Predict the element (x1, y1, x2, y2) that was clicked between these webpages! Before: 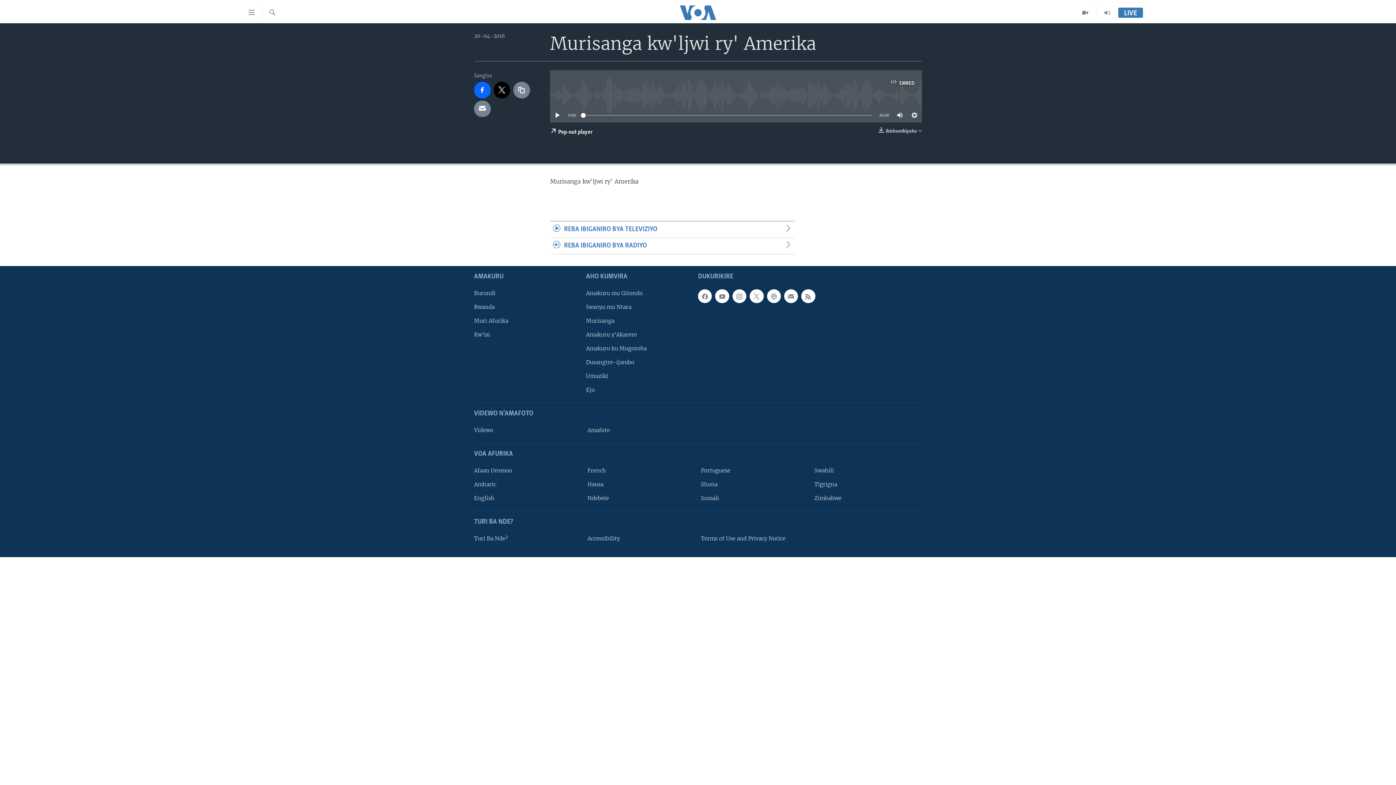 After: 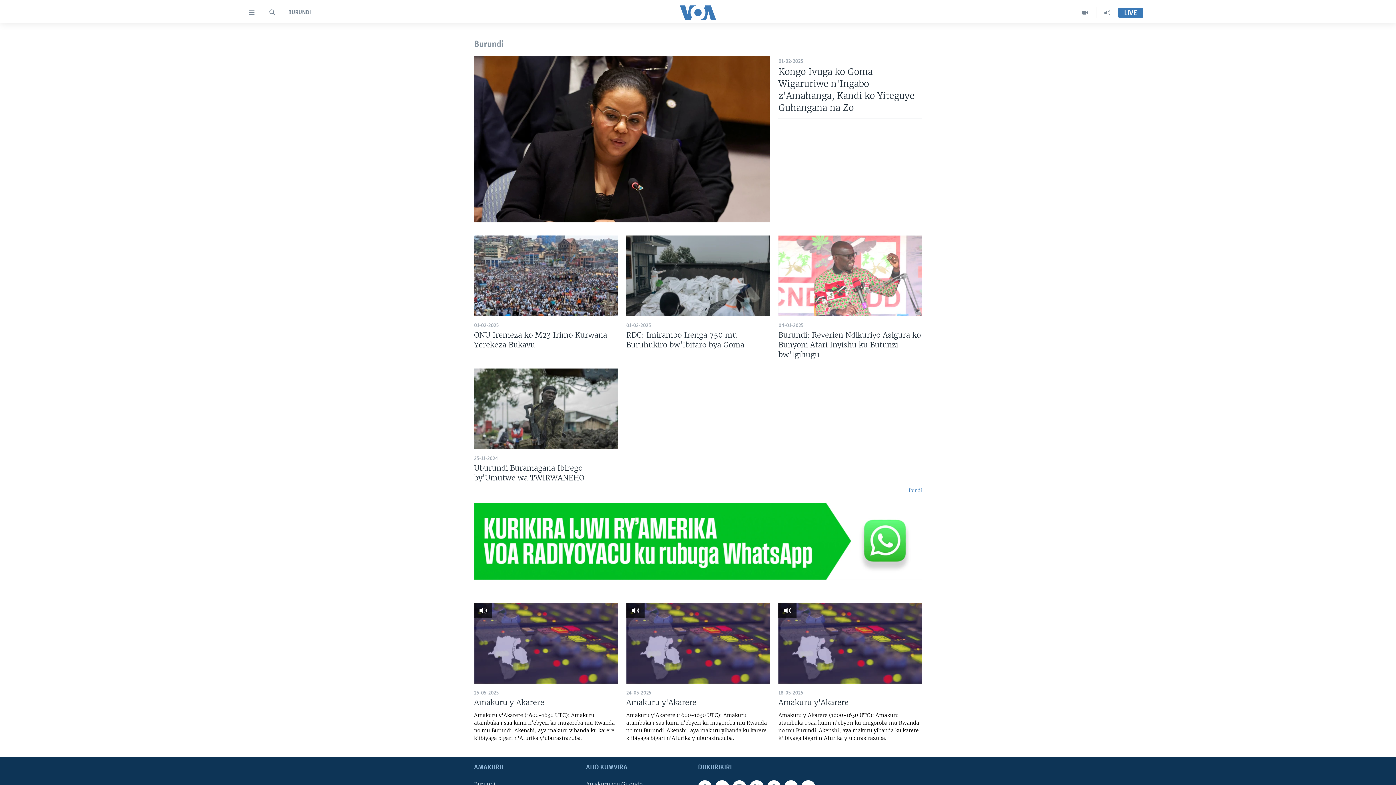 Action: label: Burundi bbox: (474, 289, 581, 297)